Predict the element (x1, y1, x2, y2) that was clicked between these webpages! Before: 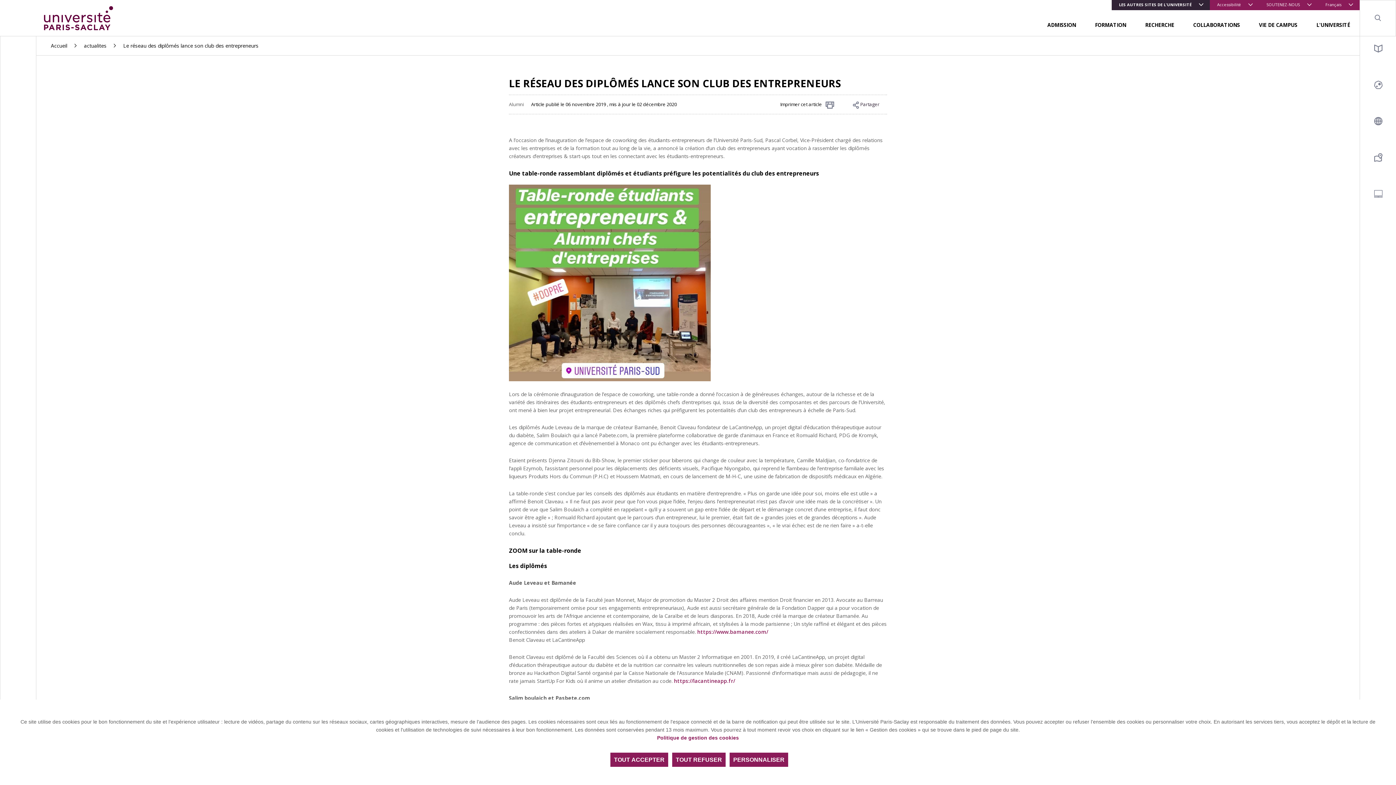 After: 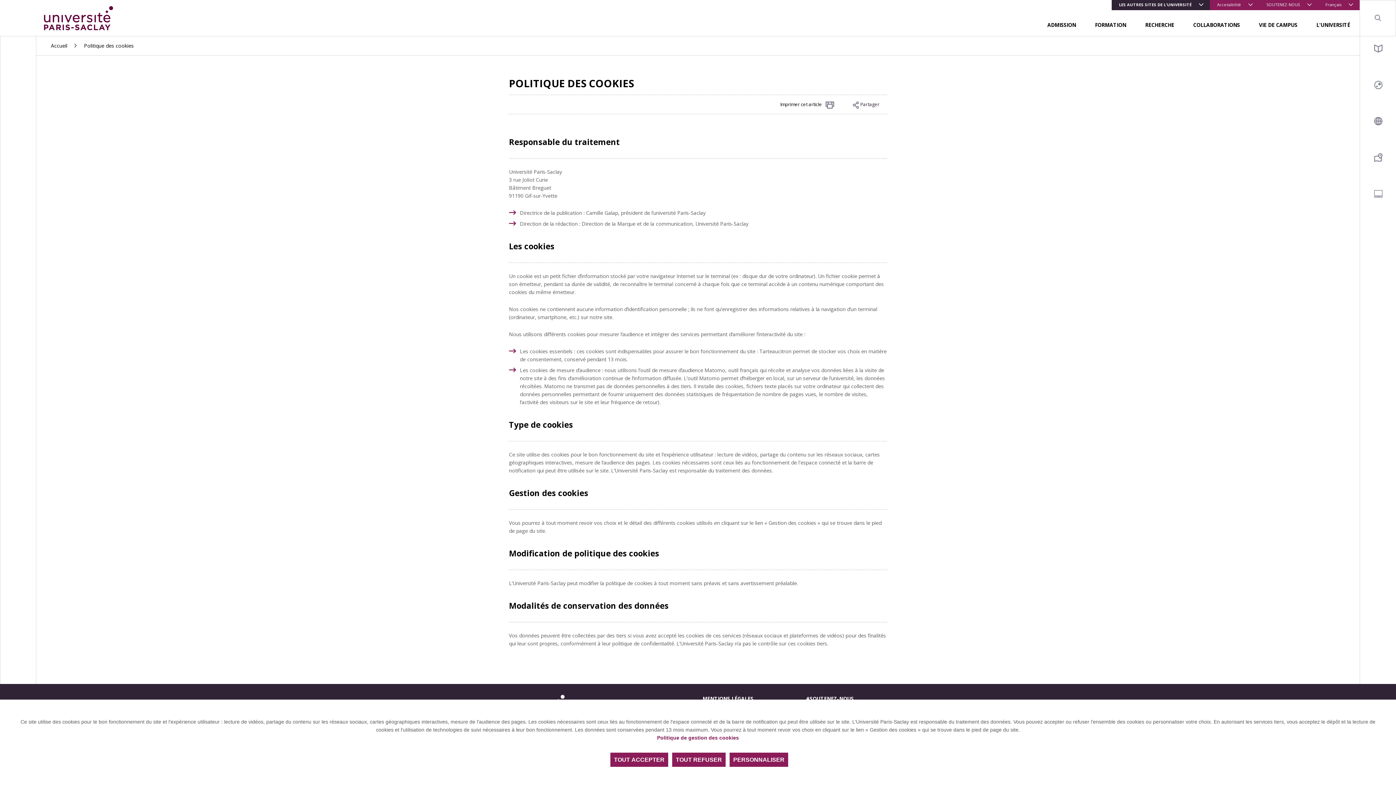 Action: label: Politique de gestion des cookies bbox: (657, 735, 739, 741)